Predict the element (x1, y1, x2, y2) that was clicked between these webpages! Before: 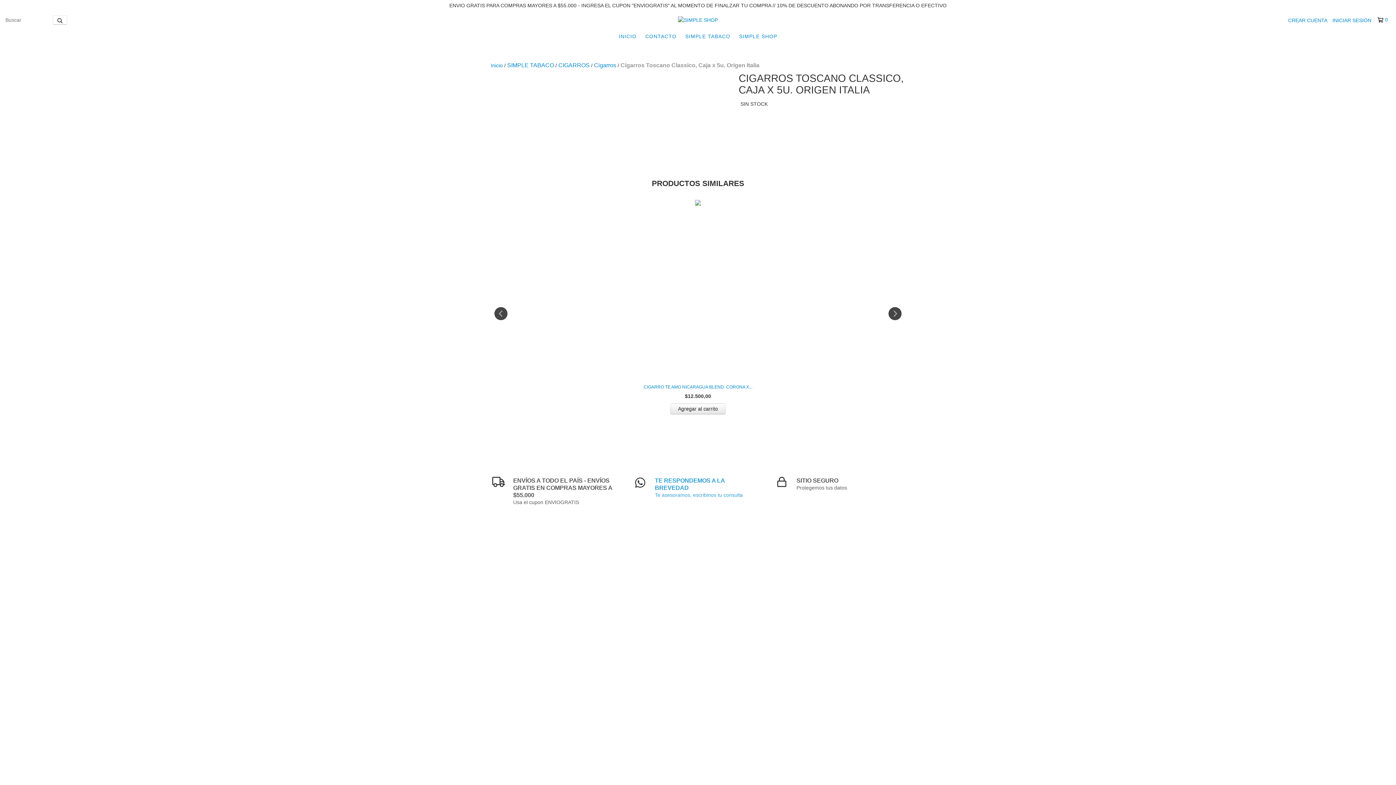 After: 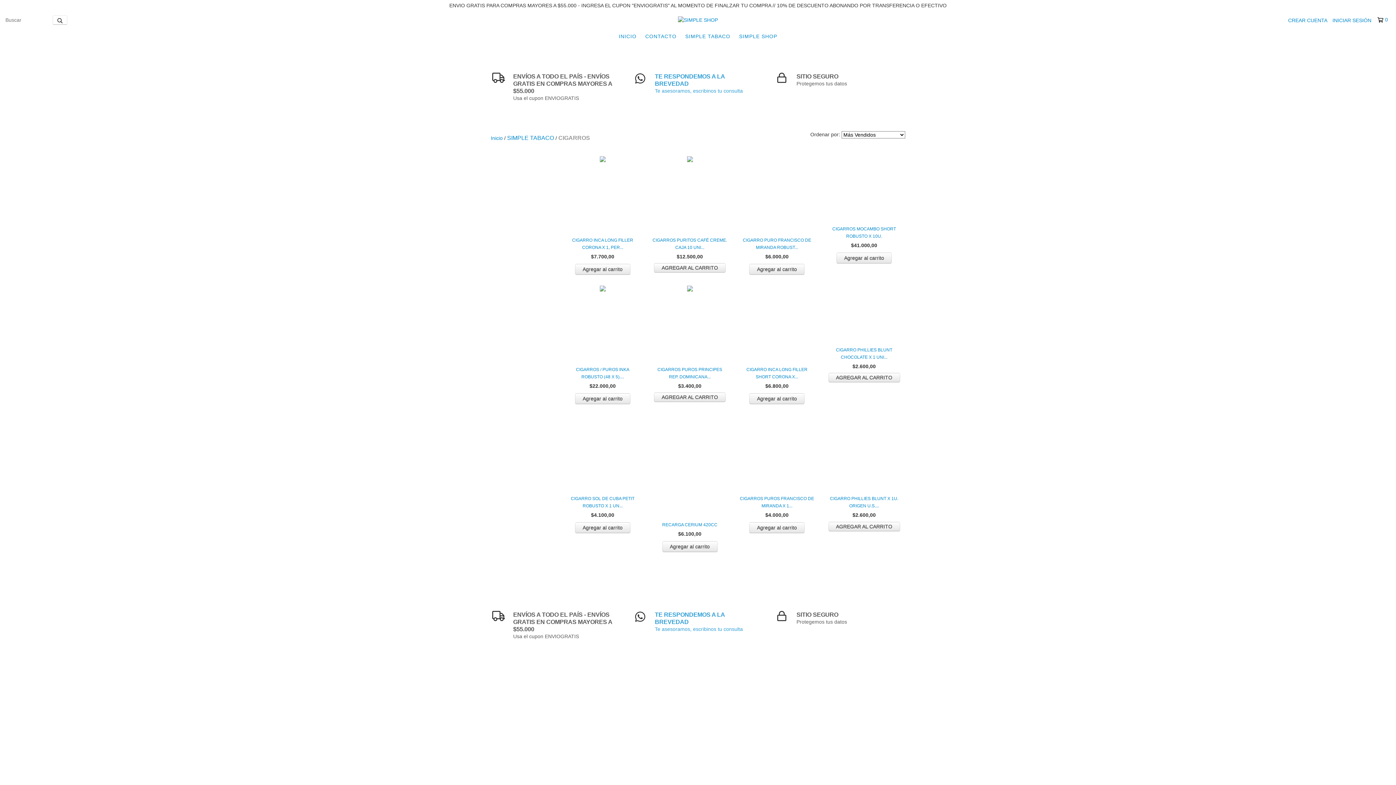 Action: bbox: (558, 61, 589, 69) label: CIGARROS